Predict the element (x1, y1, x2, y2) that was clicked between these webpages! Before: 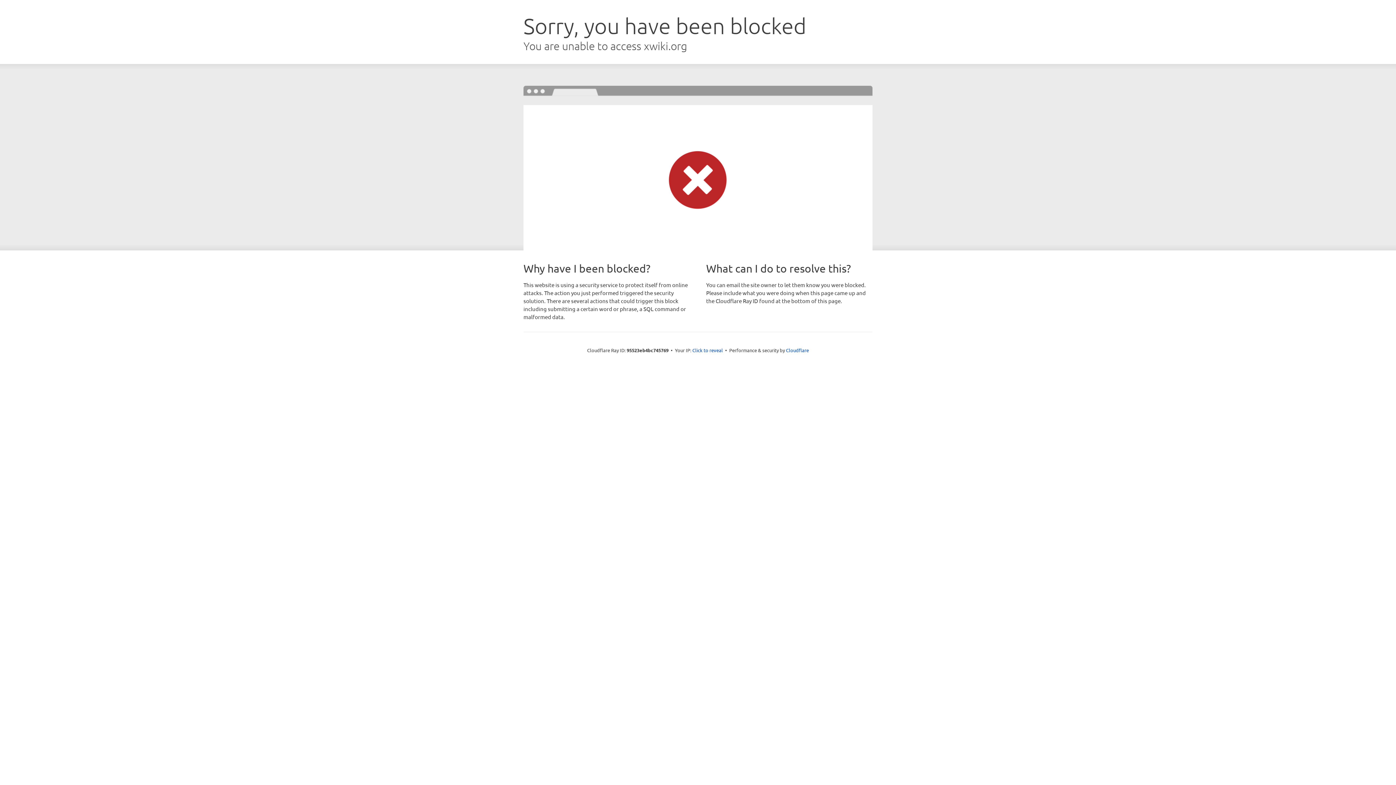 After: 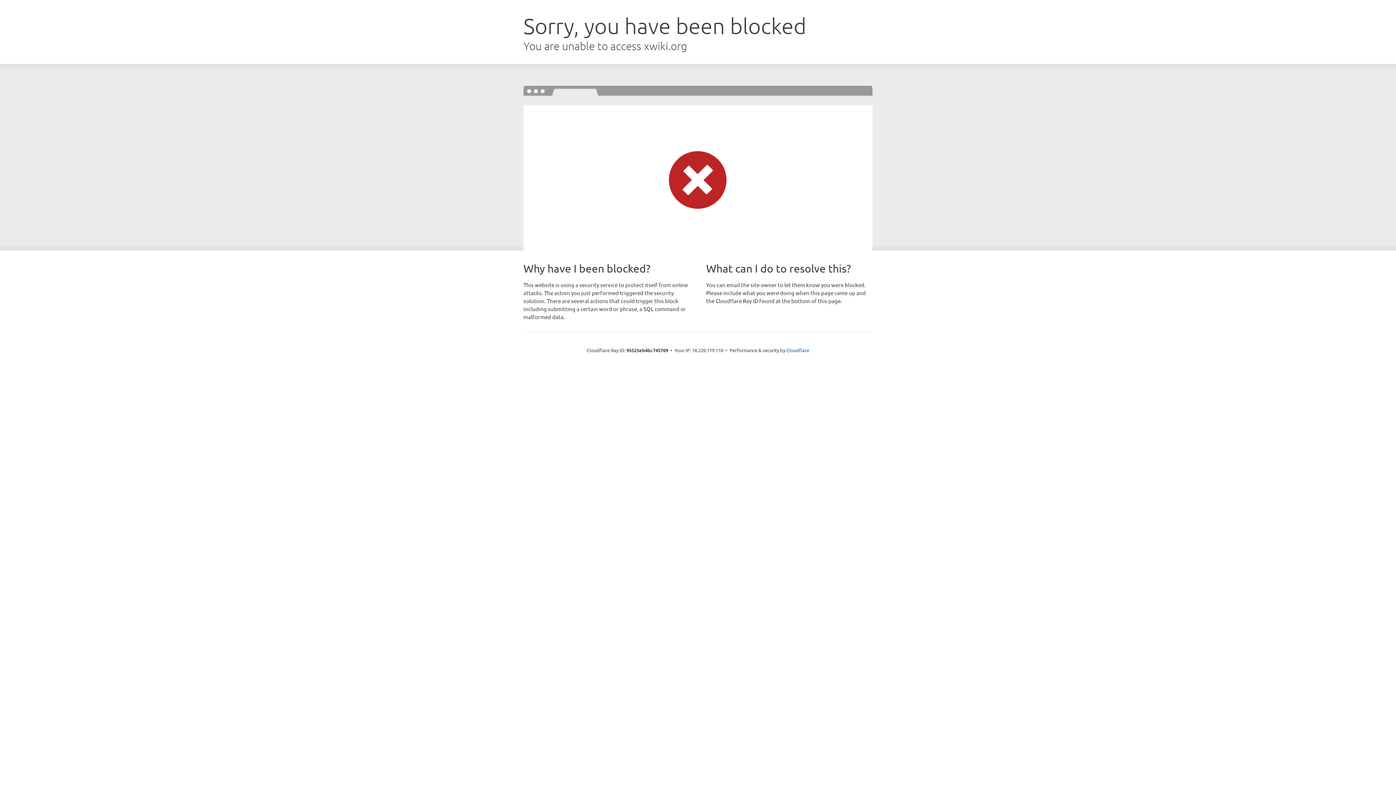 Action: label: Click to reveal bbox: (692, 346, 723, 353)